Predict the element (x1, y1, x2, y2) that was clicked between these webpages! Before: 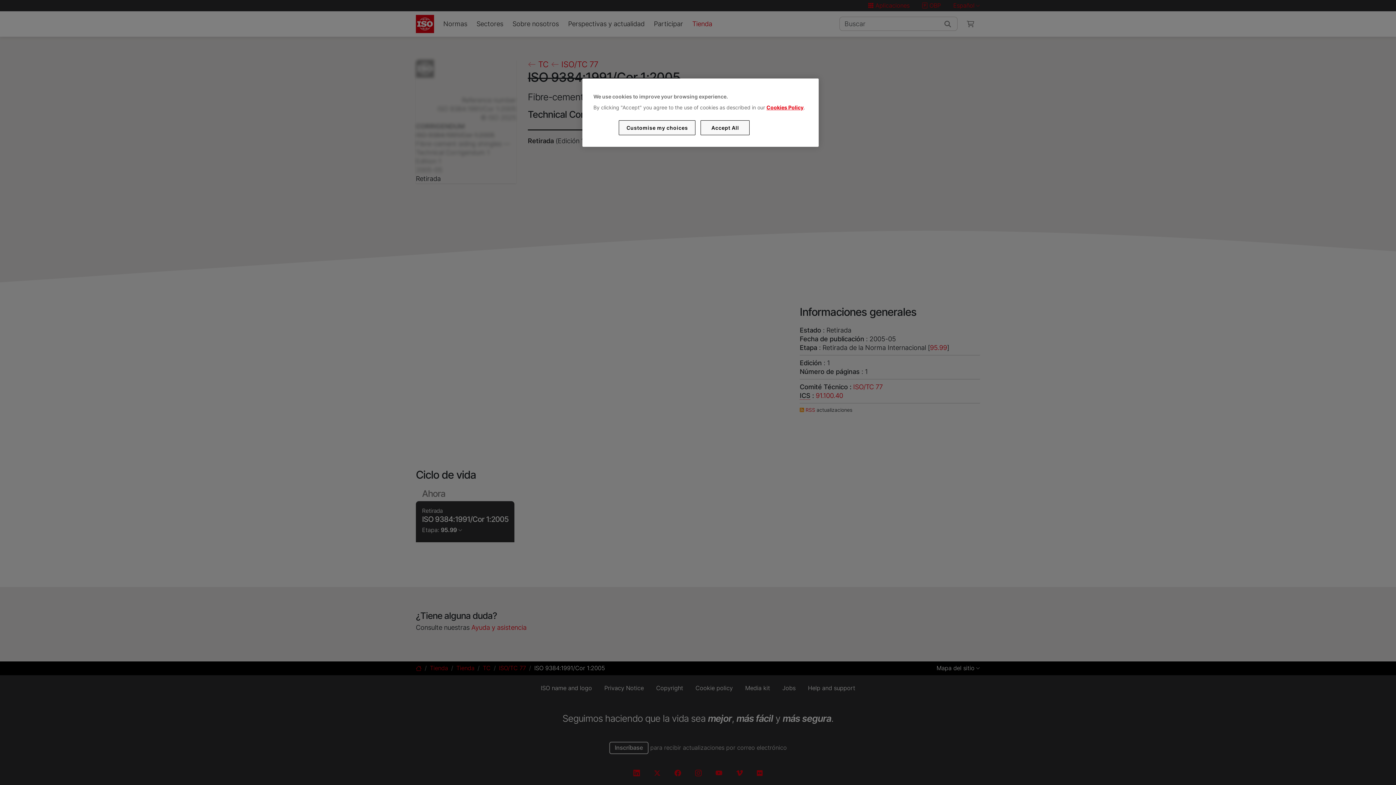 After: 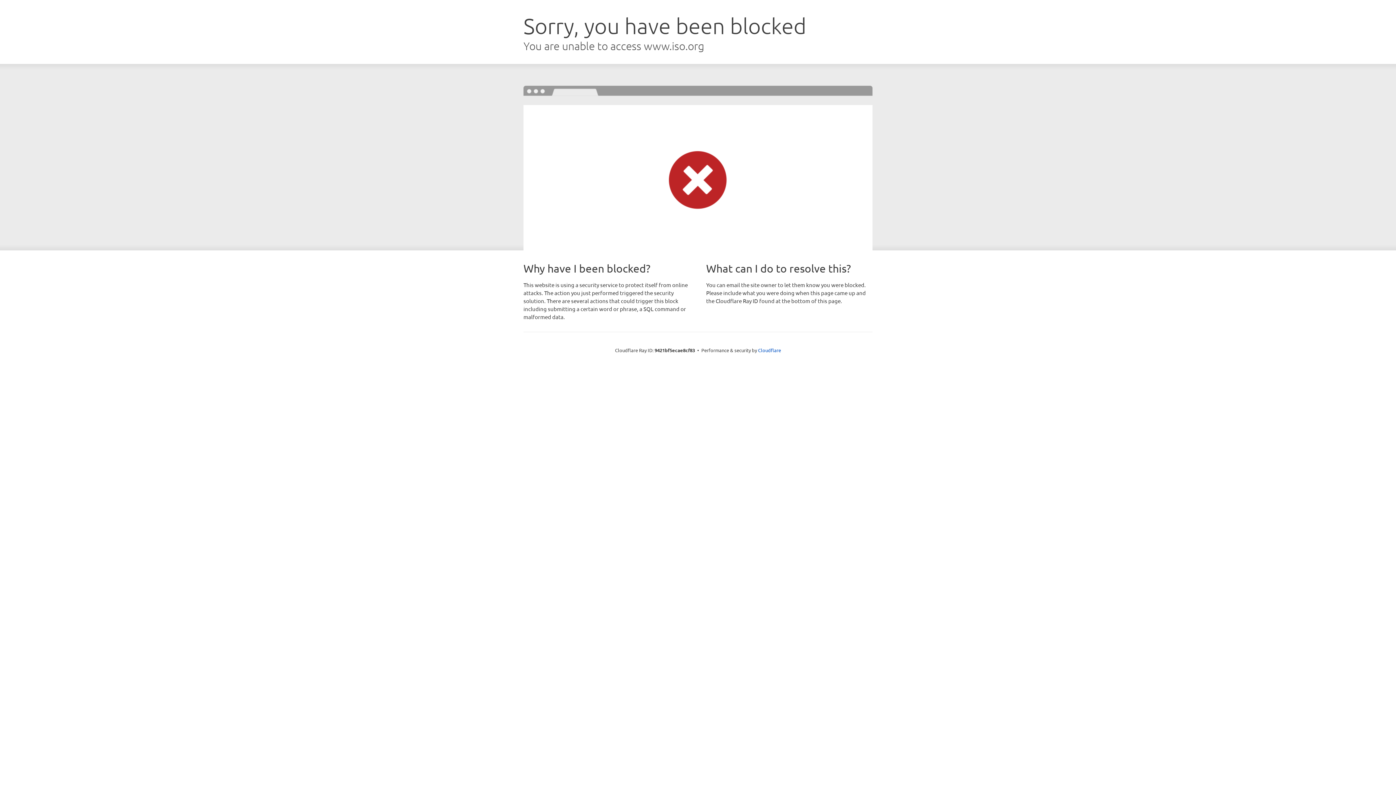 Action: bbox: (766, 104, 803, 110) label: Cookies Policy